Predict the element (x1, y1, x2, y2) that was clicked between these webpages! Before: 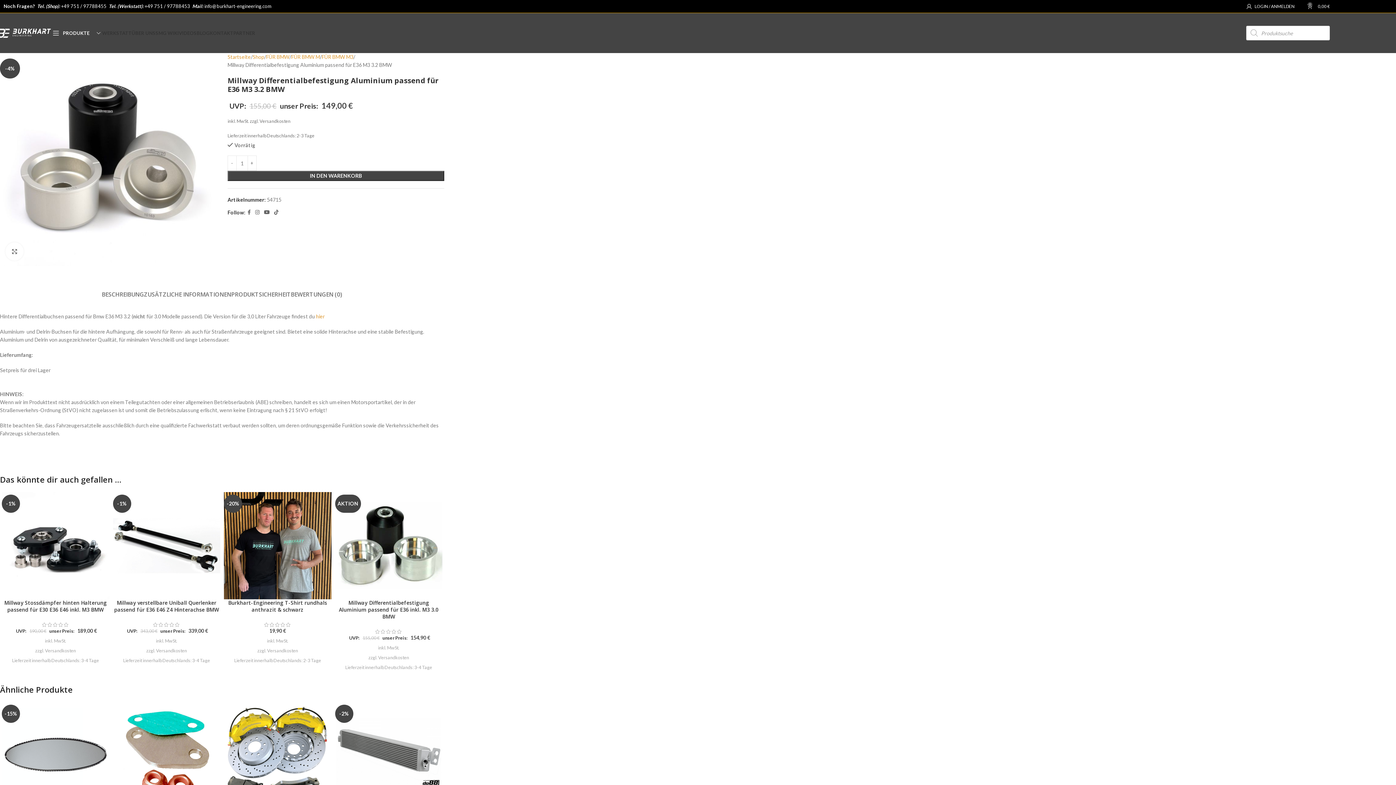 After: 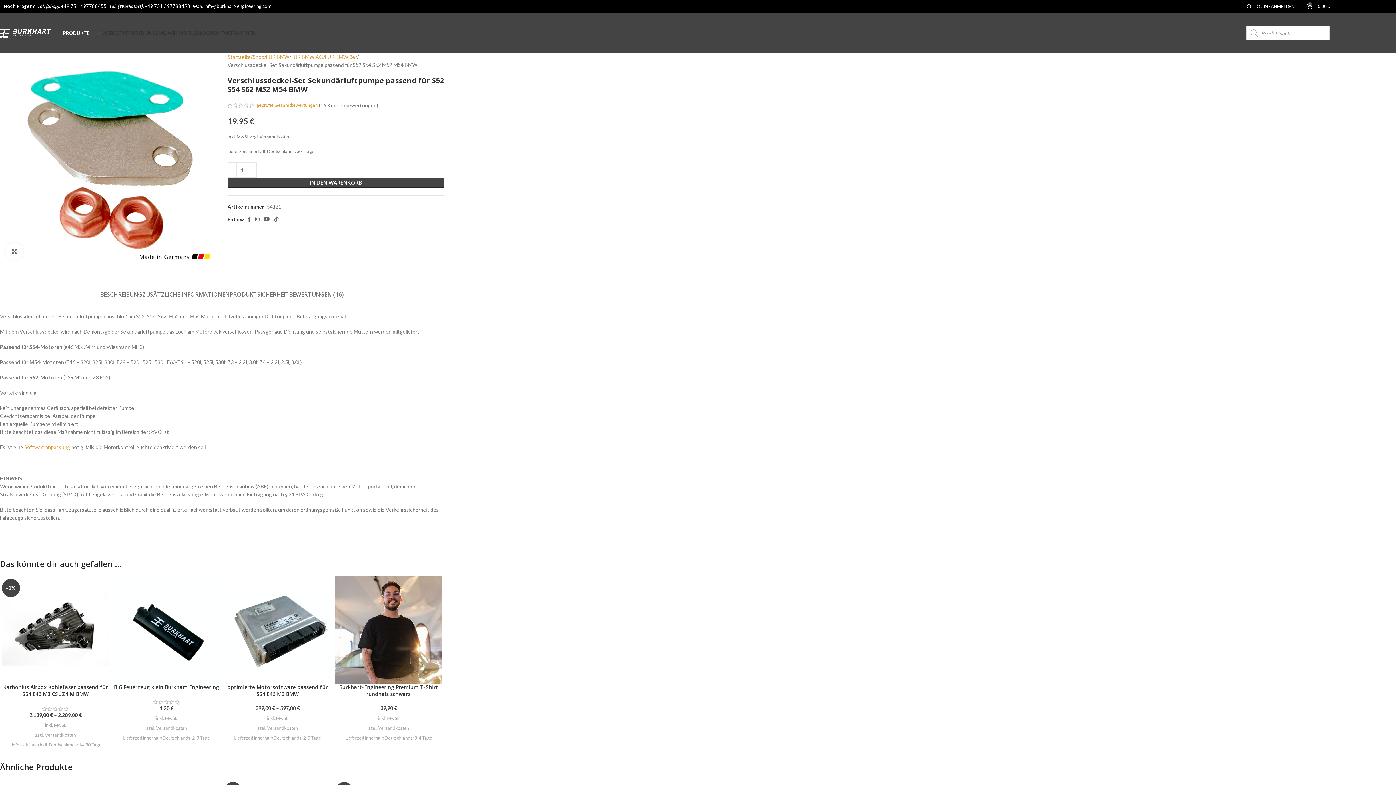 Action: label: Verschlussdeckel-Set Sekundärluftpumpe passend für S52 S54 S62 M52 M54 BMW bbox: (112, 702, 220, 809)